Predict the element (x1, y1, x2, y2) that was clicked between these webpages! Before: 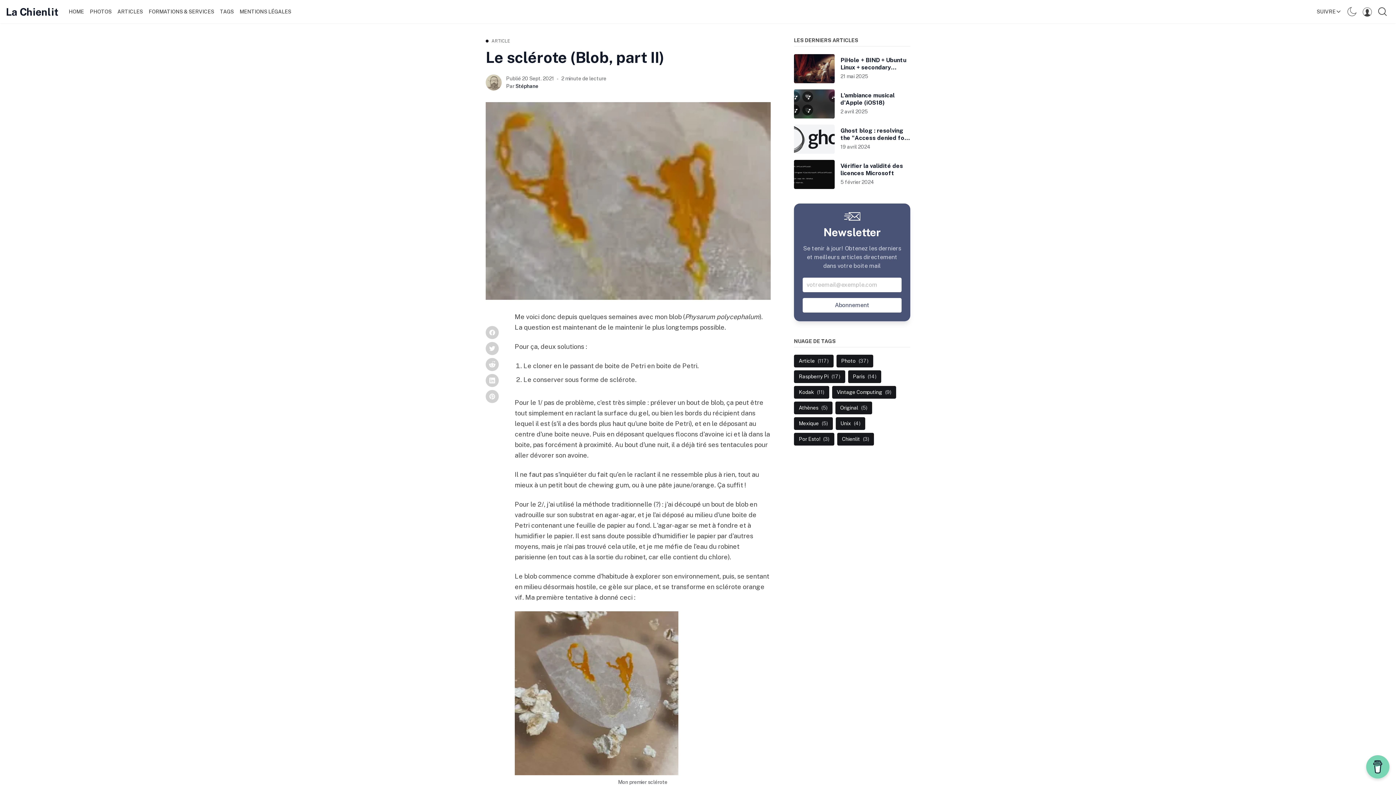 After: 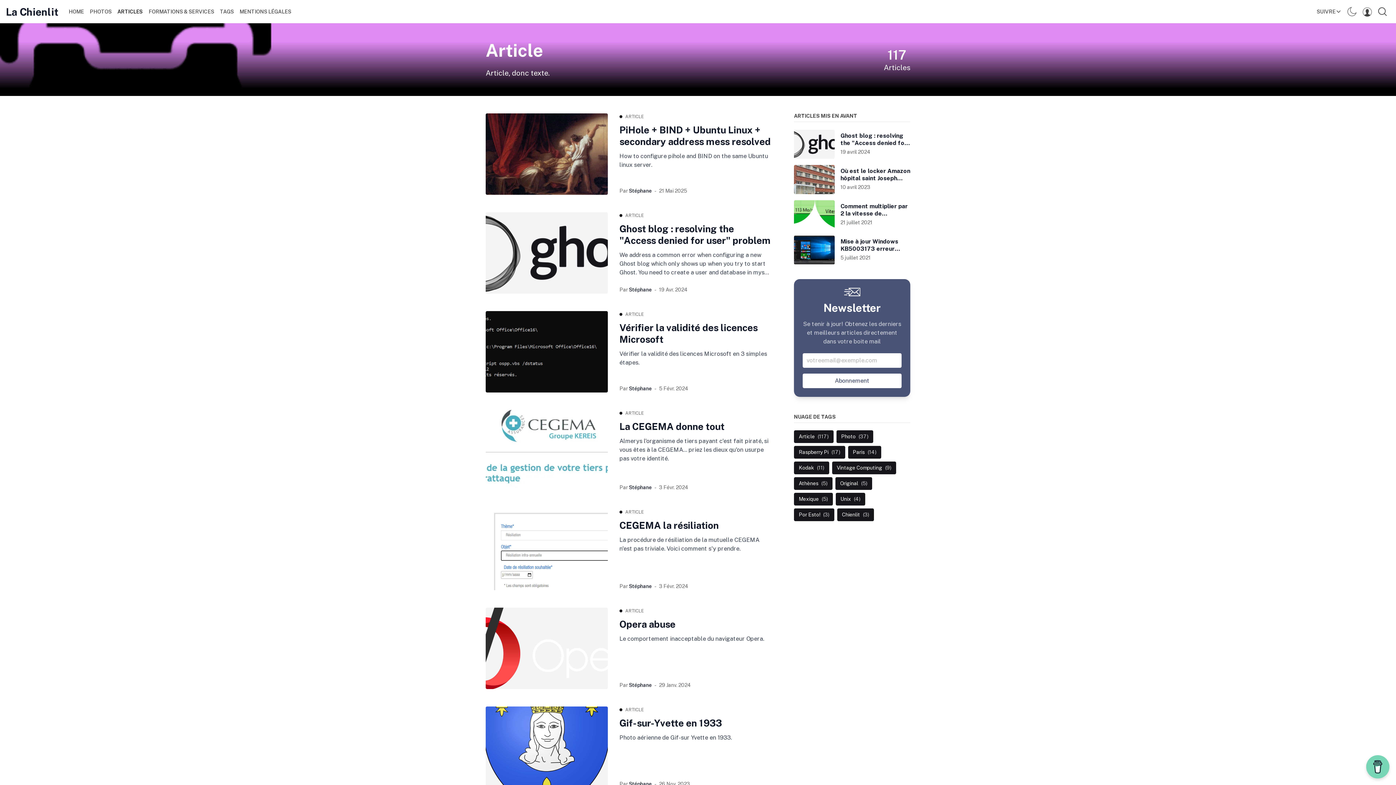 Action: bbox: (491, 37, 510, 44) label: ARTICLE